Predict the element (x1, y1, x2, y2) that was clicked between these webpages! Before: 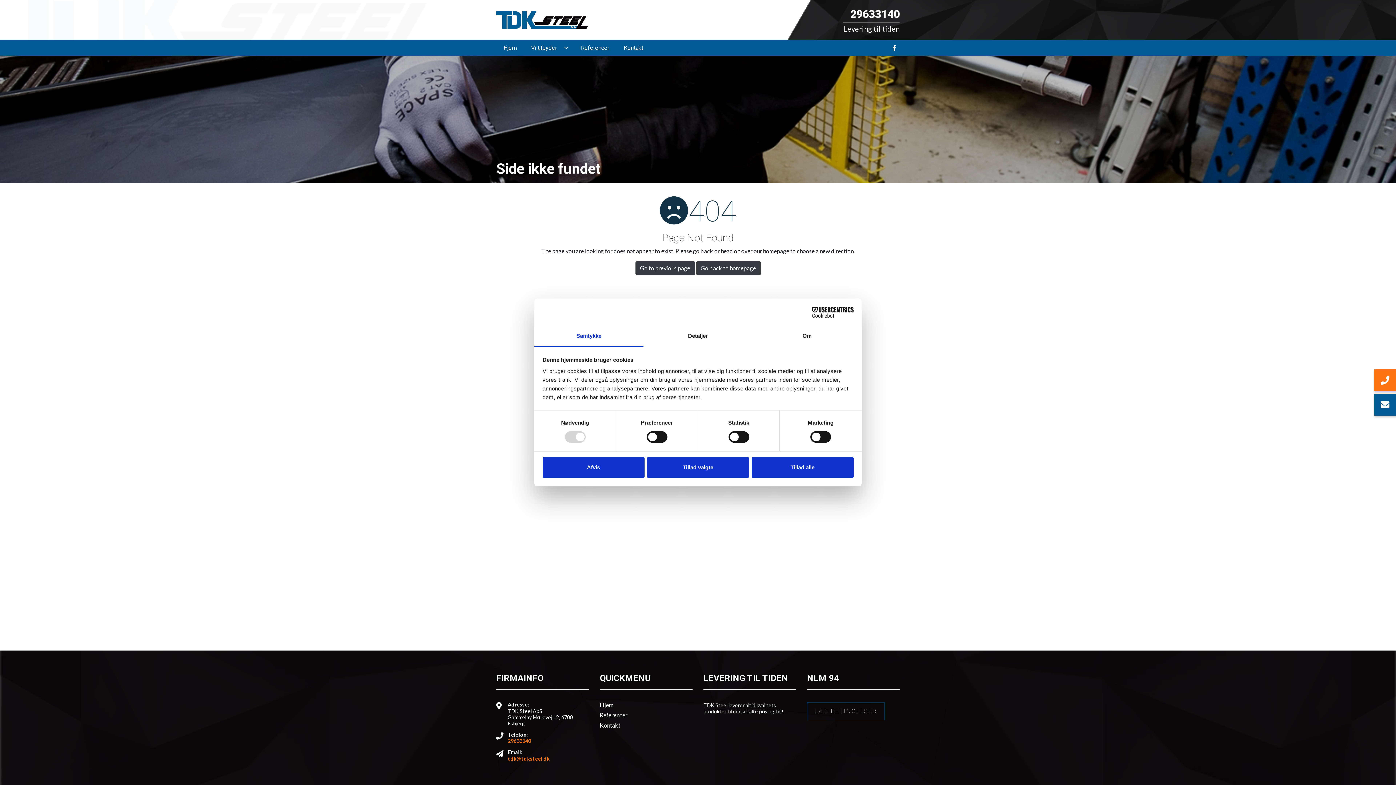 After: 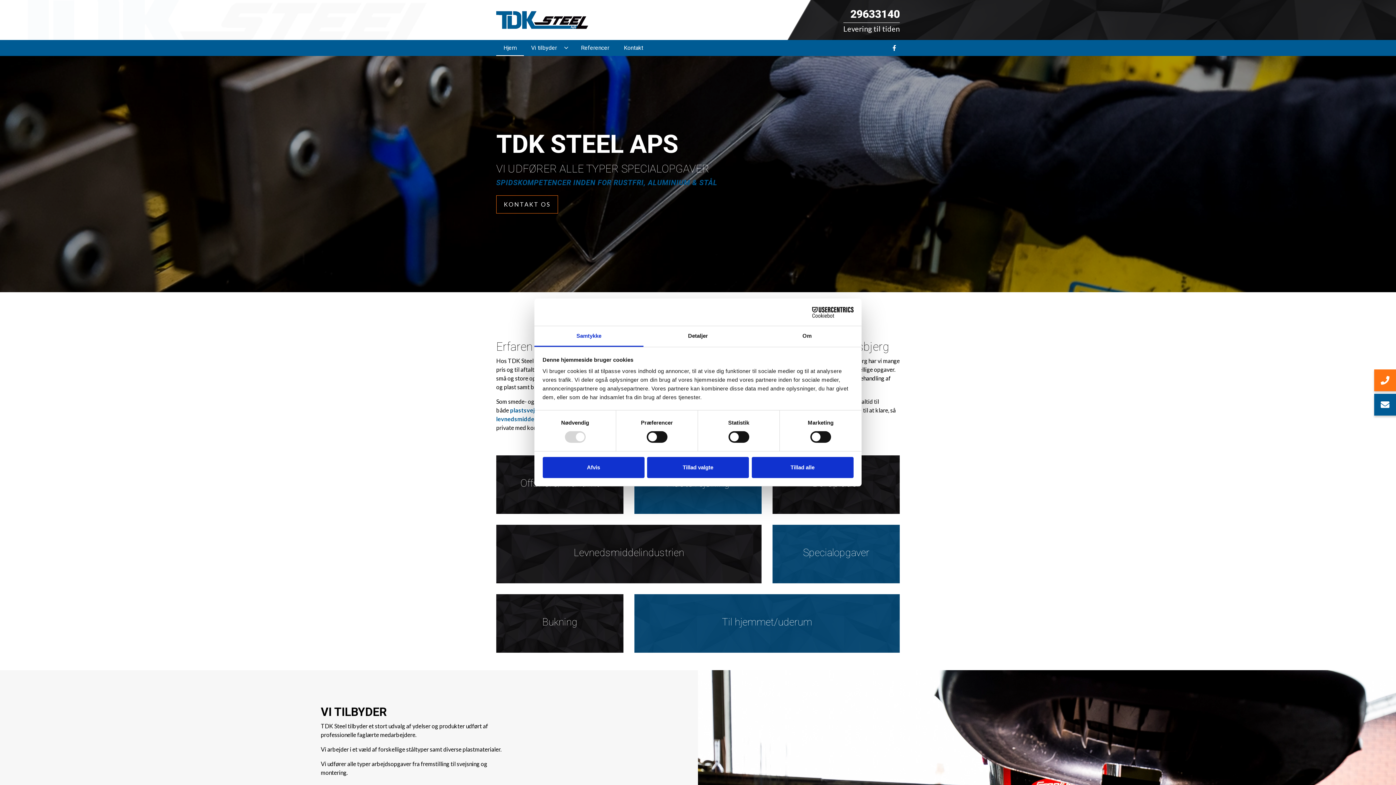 Action: bbox: (496, 40, 524, 56) label: Hjem